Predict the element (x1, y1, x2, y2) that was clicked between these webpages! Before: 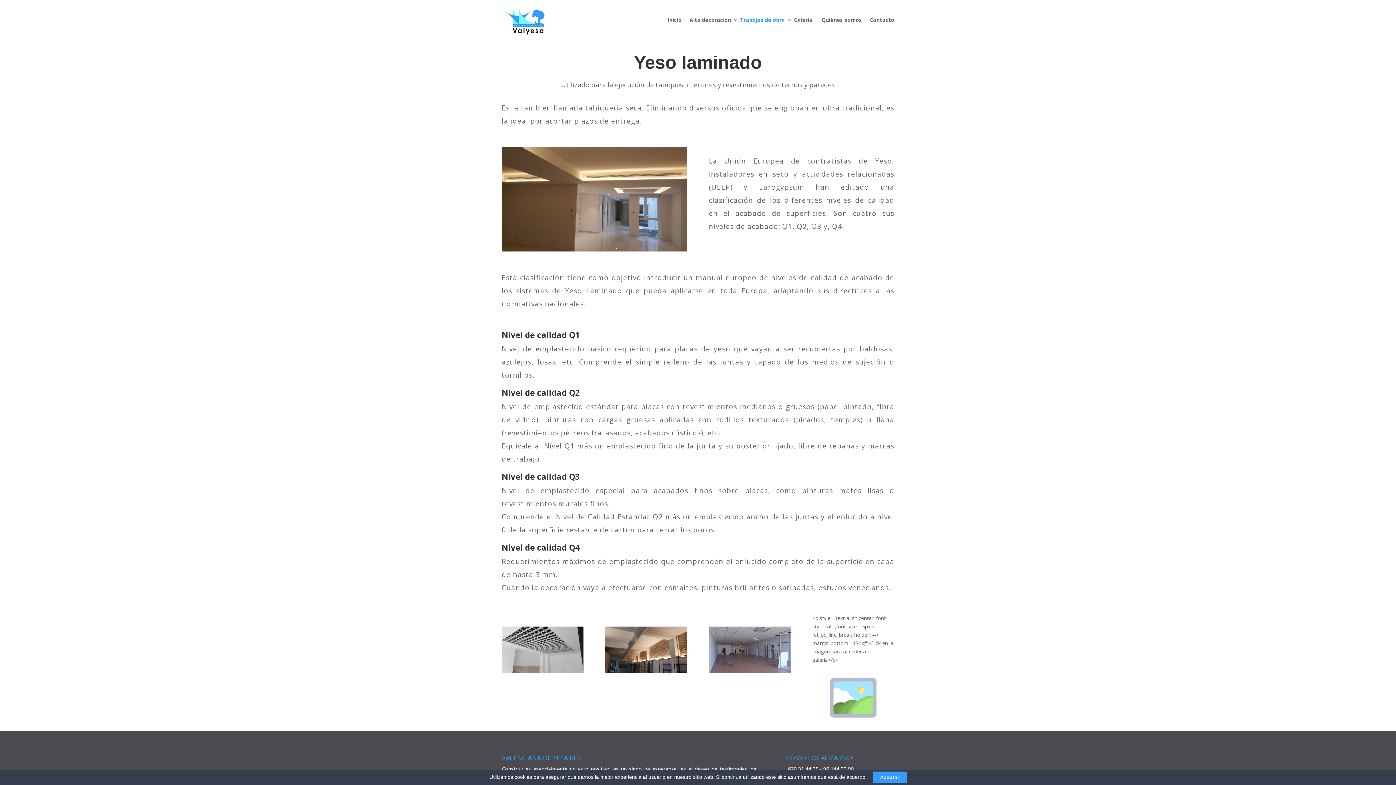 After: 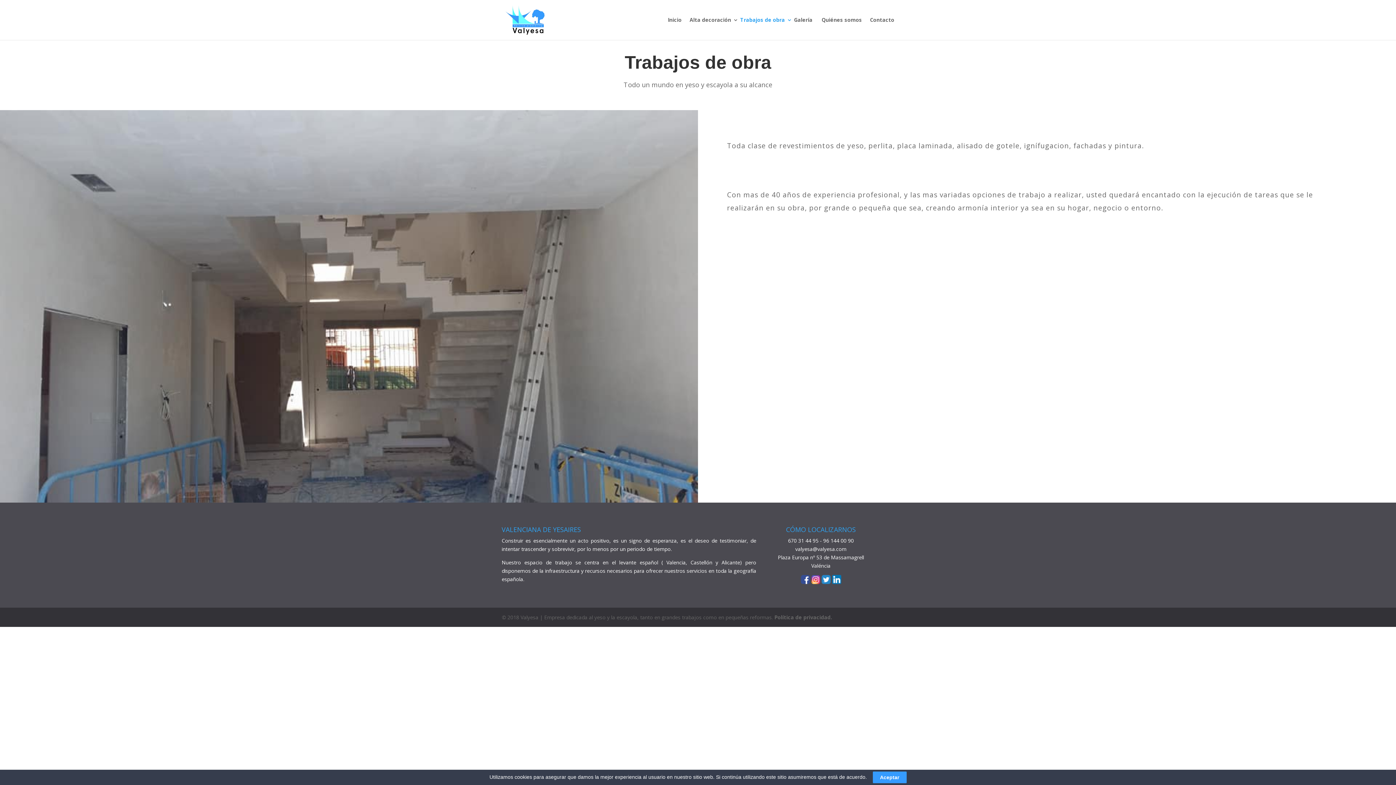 Action: label: Trabajos de obra bbox: (740, 17, 792, 34)